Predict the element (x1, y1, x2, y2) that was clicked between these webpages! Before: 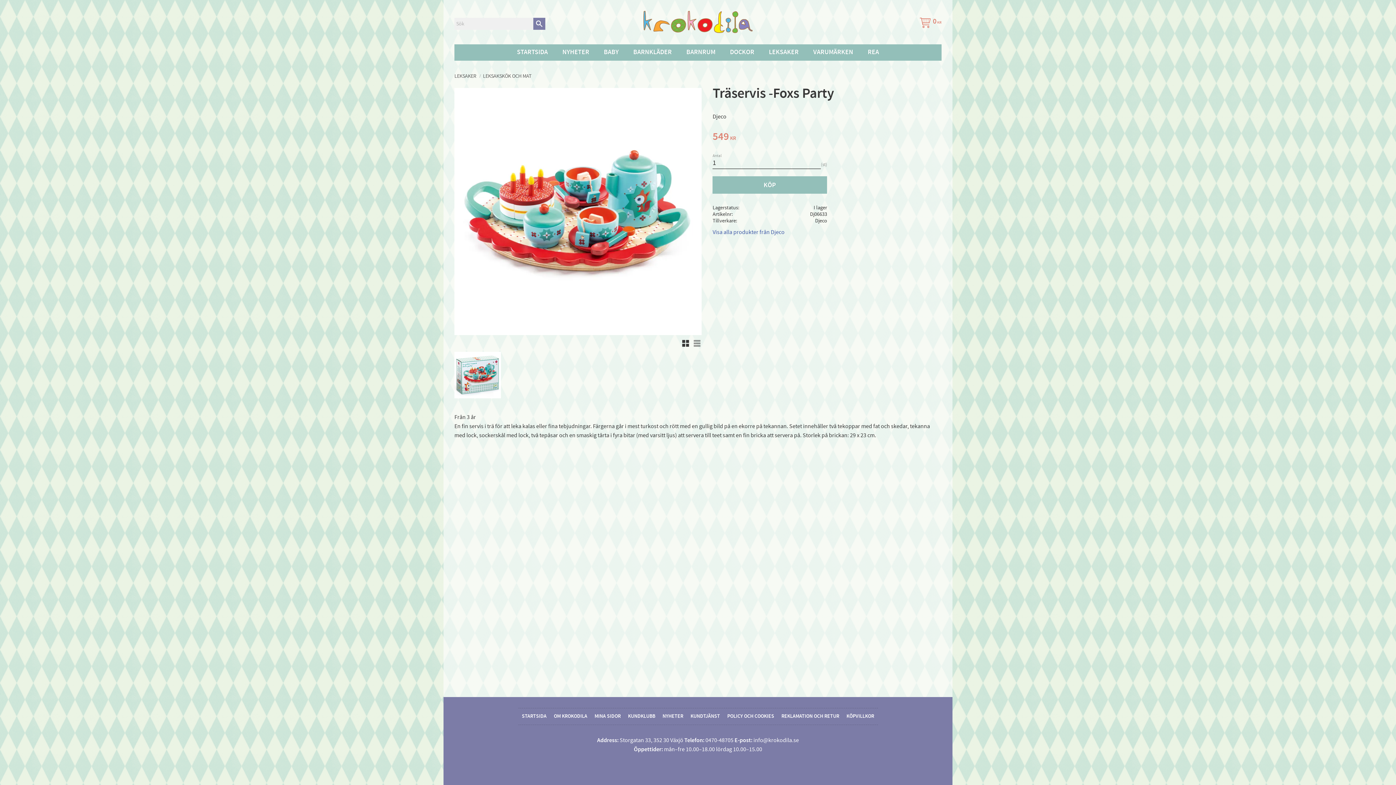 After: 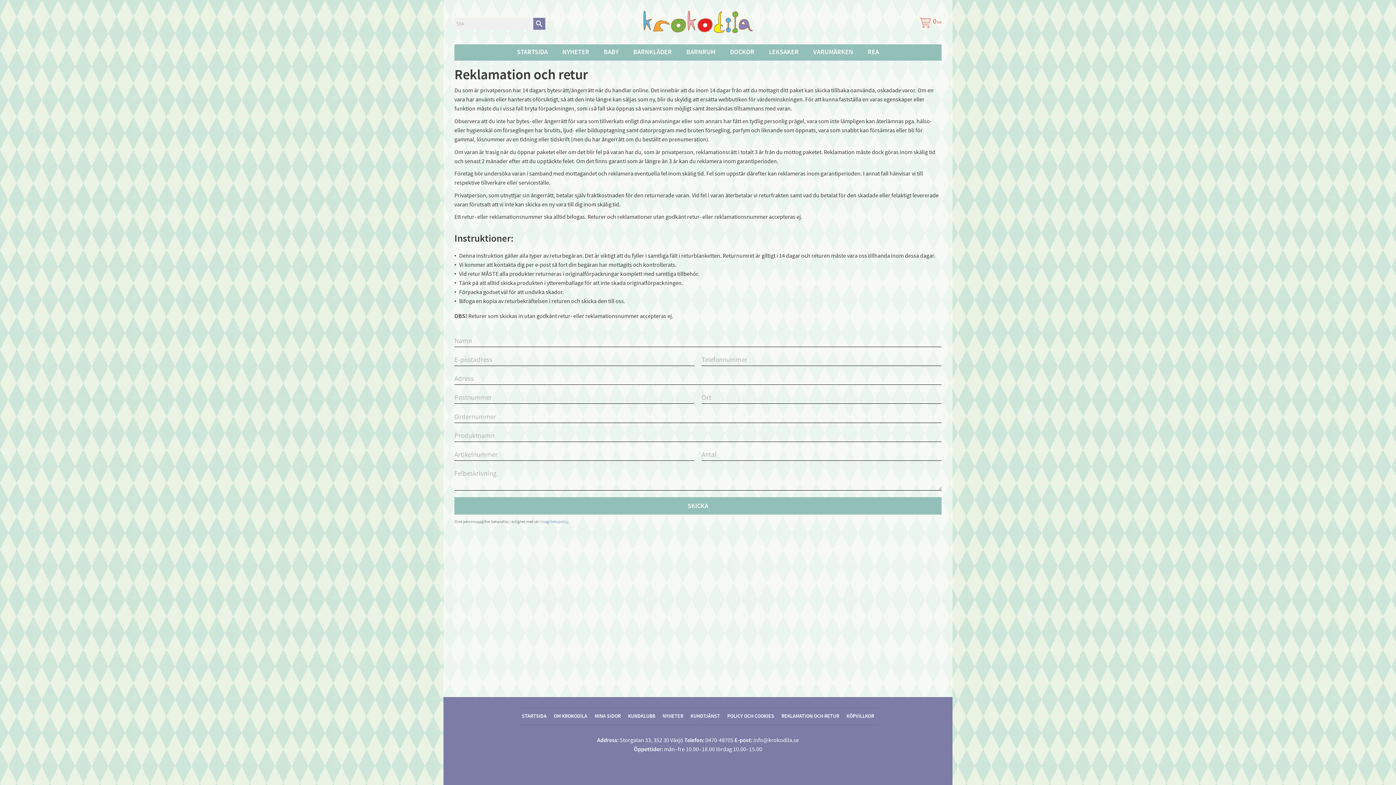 Action: bbox: (778, 708, 843, 725) label: REKLAMATION OCH RETUR